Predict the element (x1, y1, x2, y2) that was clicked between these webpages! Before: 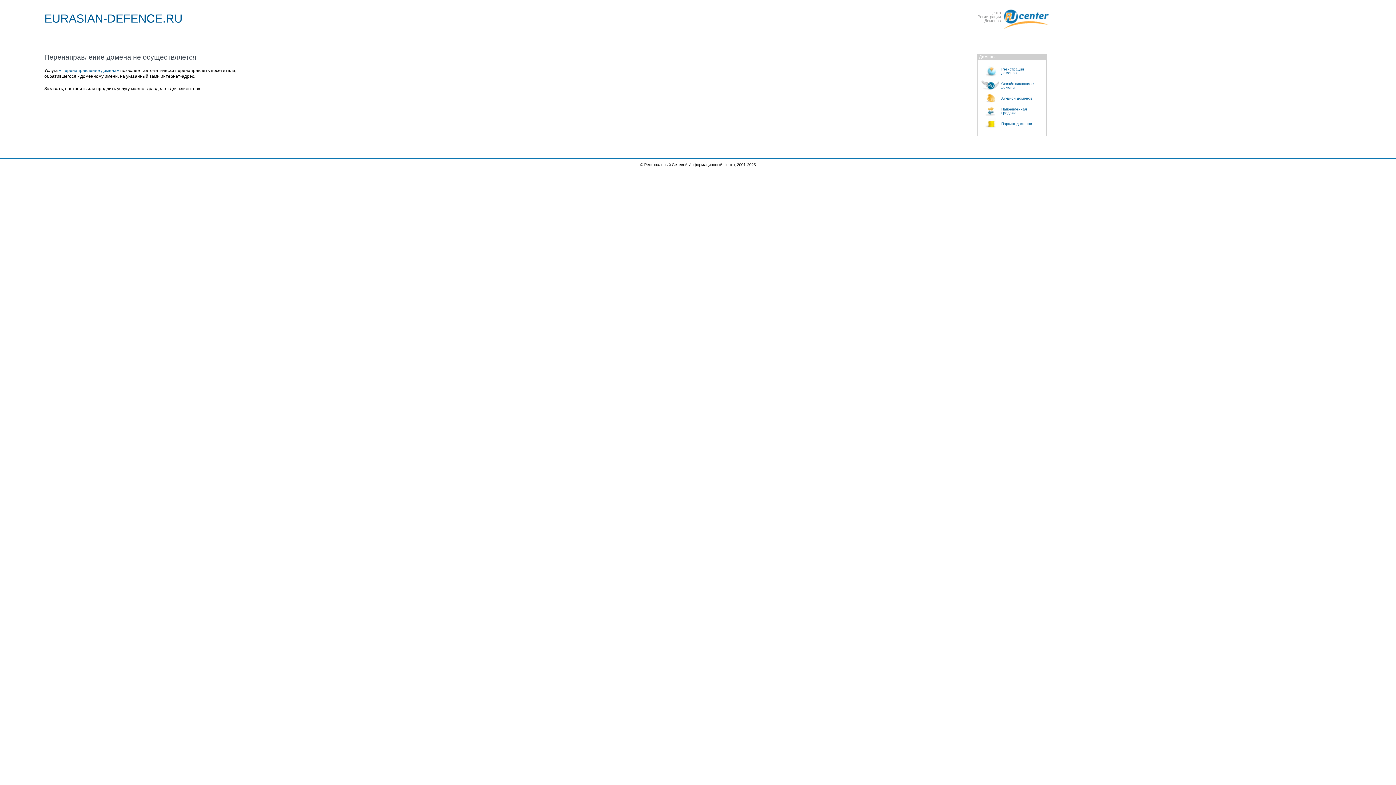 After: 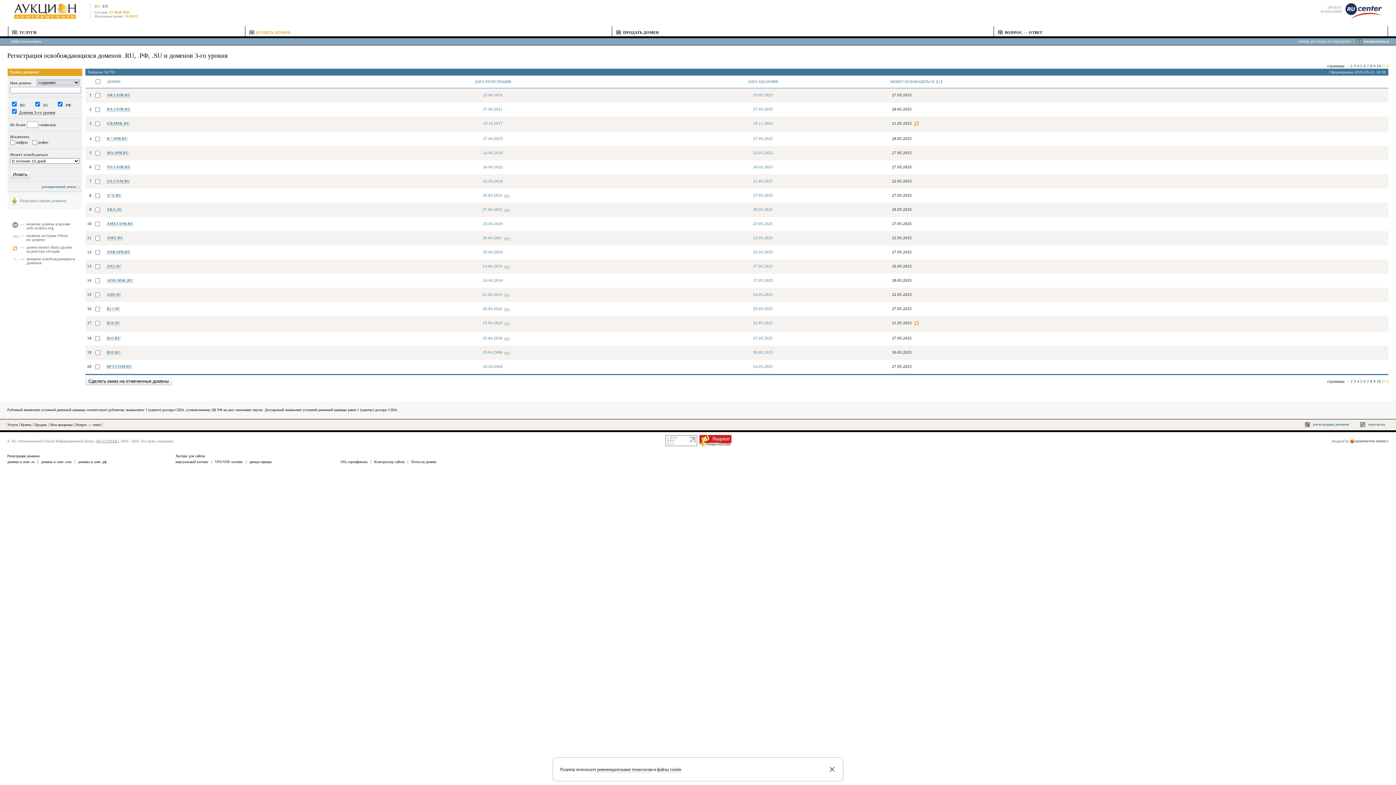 Action: bbox: (981, 78, 1046, 93) label: Освобождающиеся
домены